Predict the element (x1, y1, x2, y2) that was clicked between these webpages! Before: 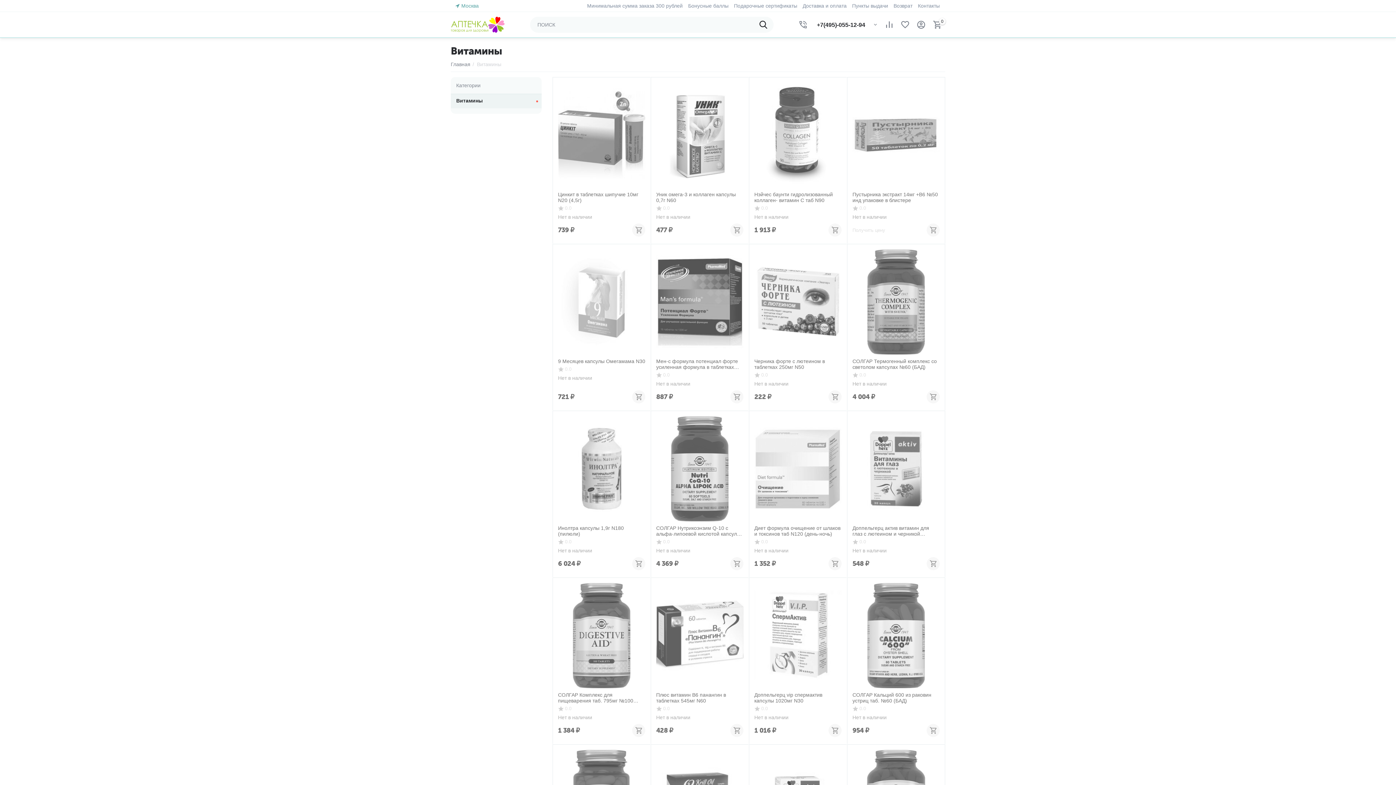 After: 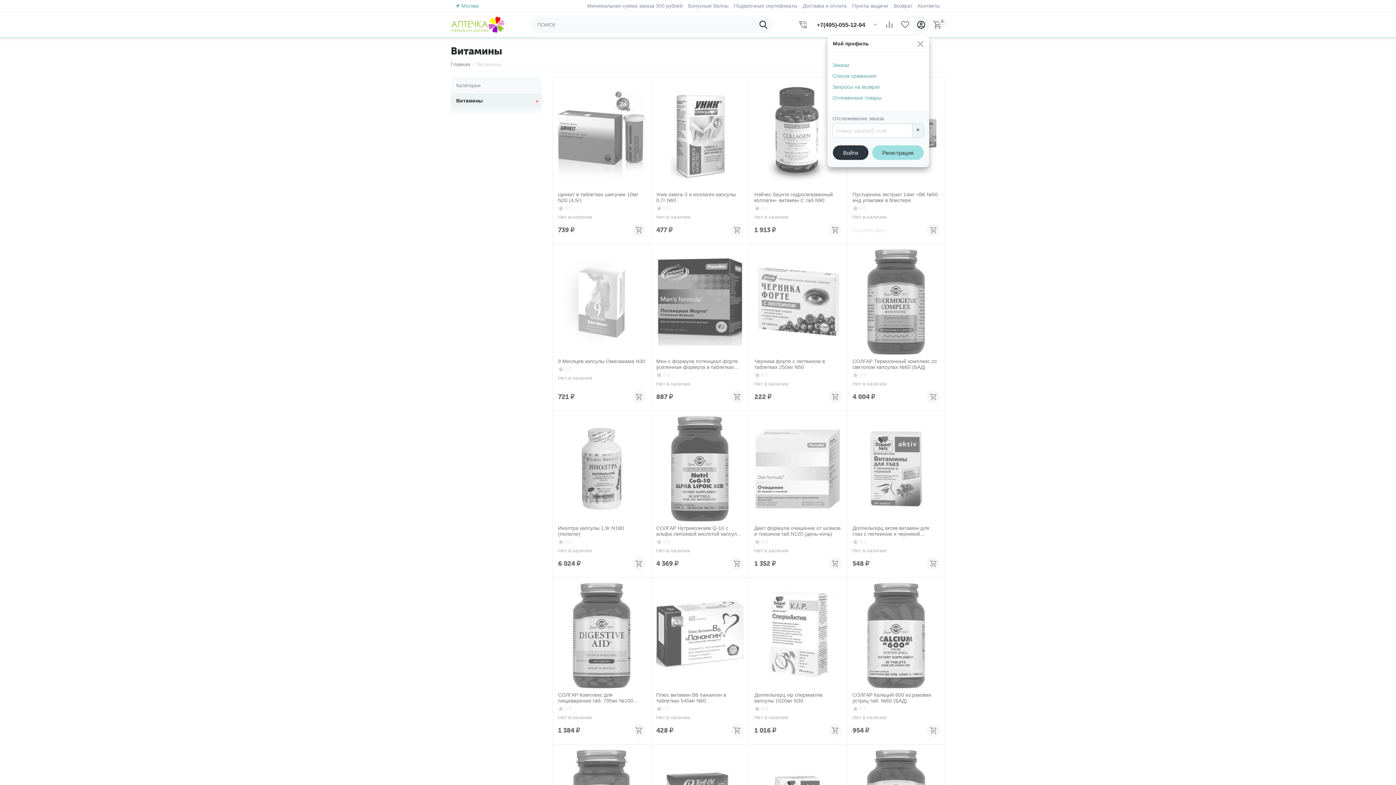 Action: bbox: (916, 16, 926, 32)